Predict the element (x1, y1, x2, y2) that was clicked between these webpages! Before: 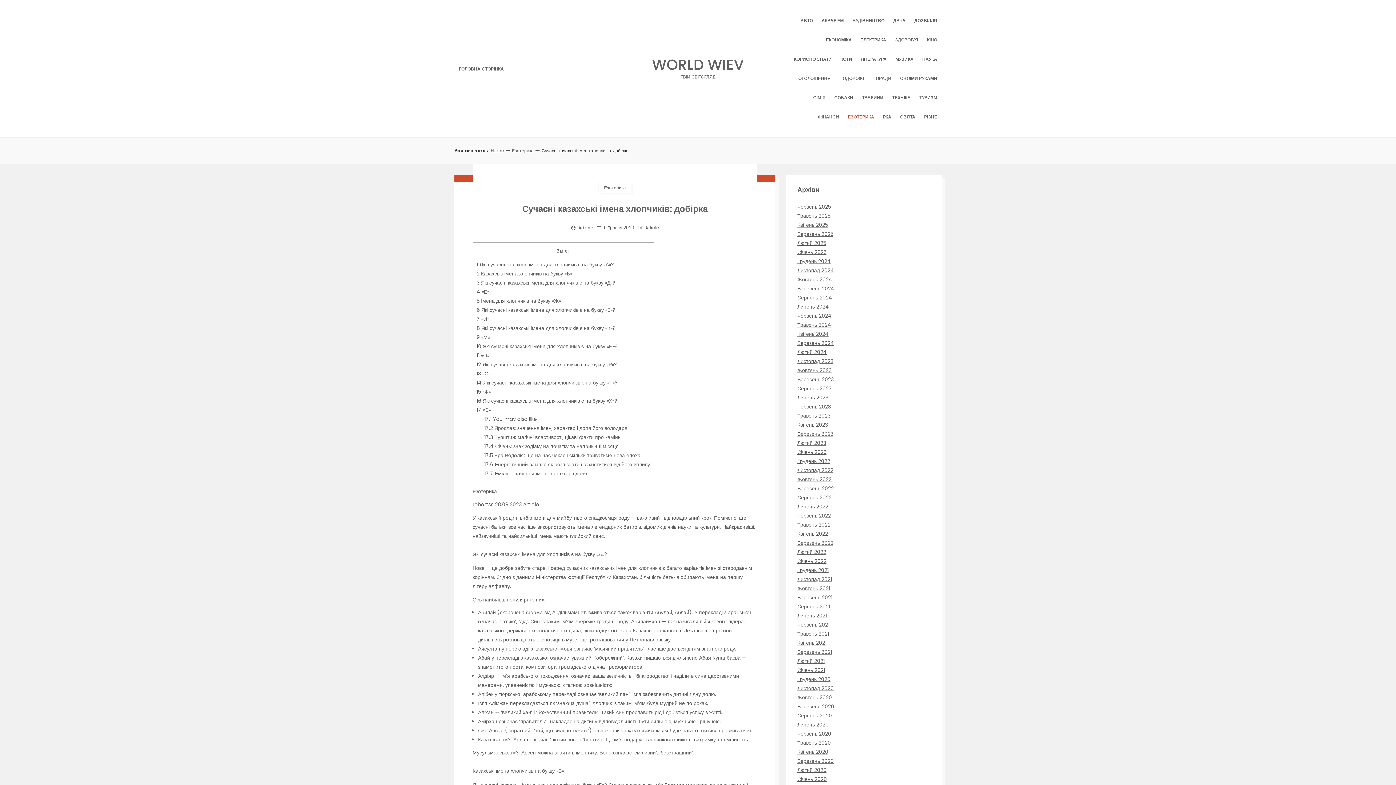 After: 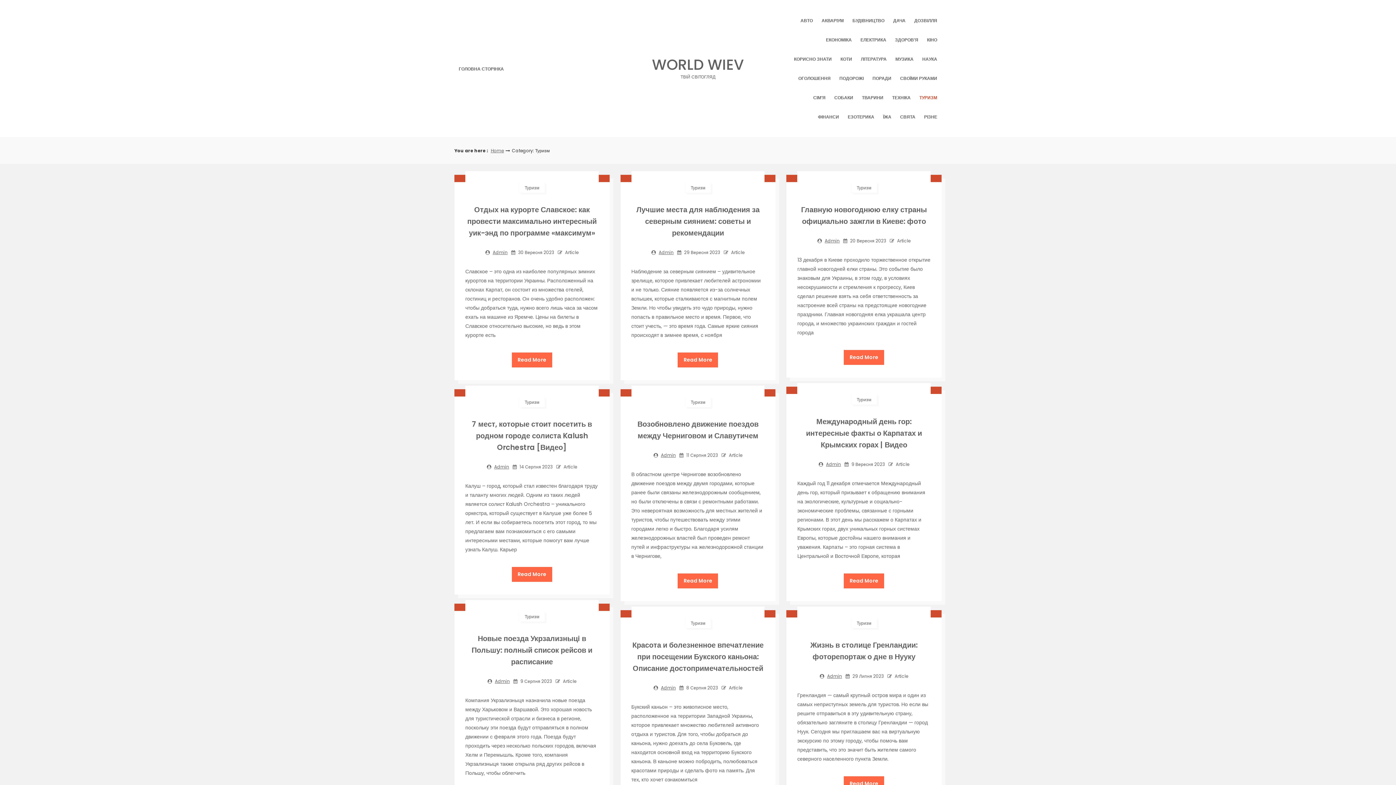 Action: bbox: (915, 88, 941, 107) label: ТУРИЗМ